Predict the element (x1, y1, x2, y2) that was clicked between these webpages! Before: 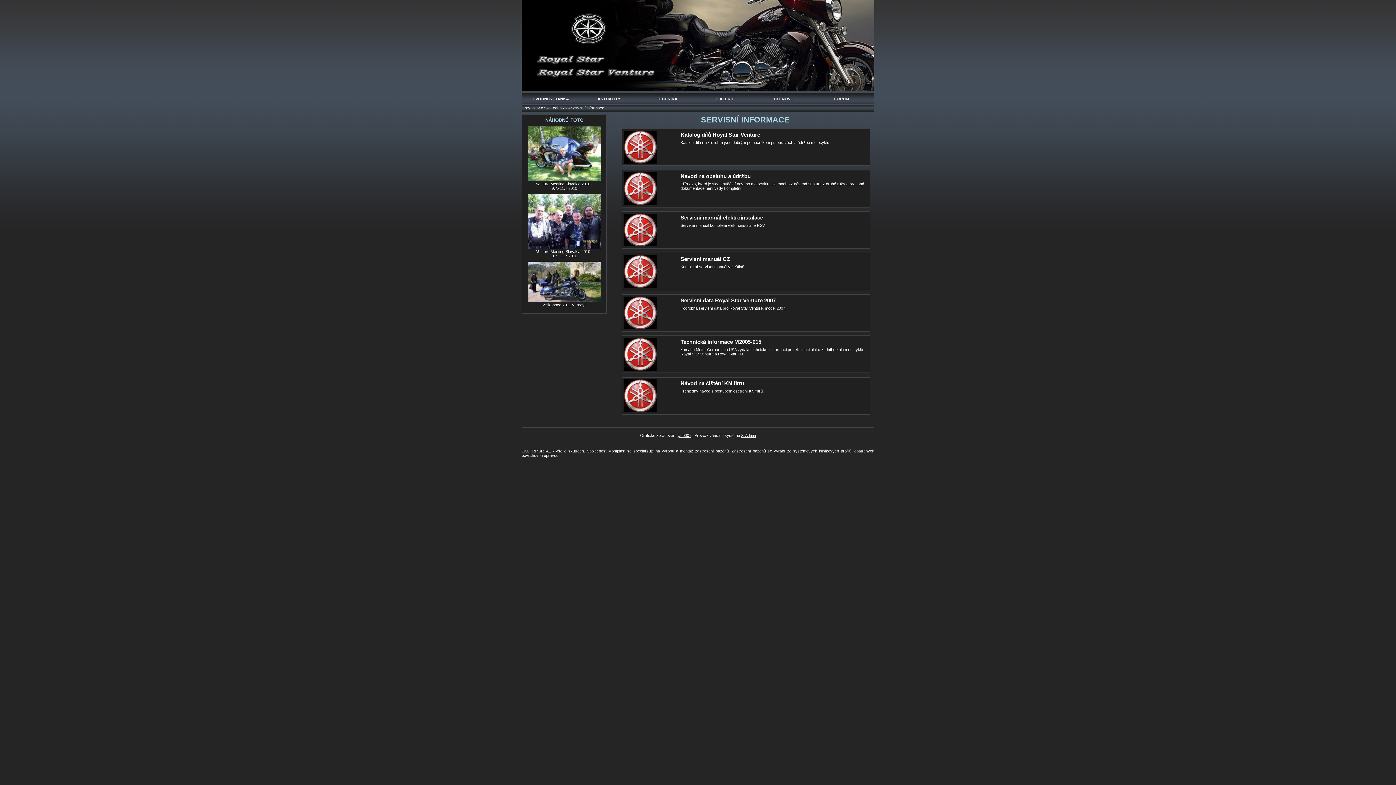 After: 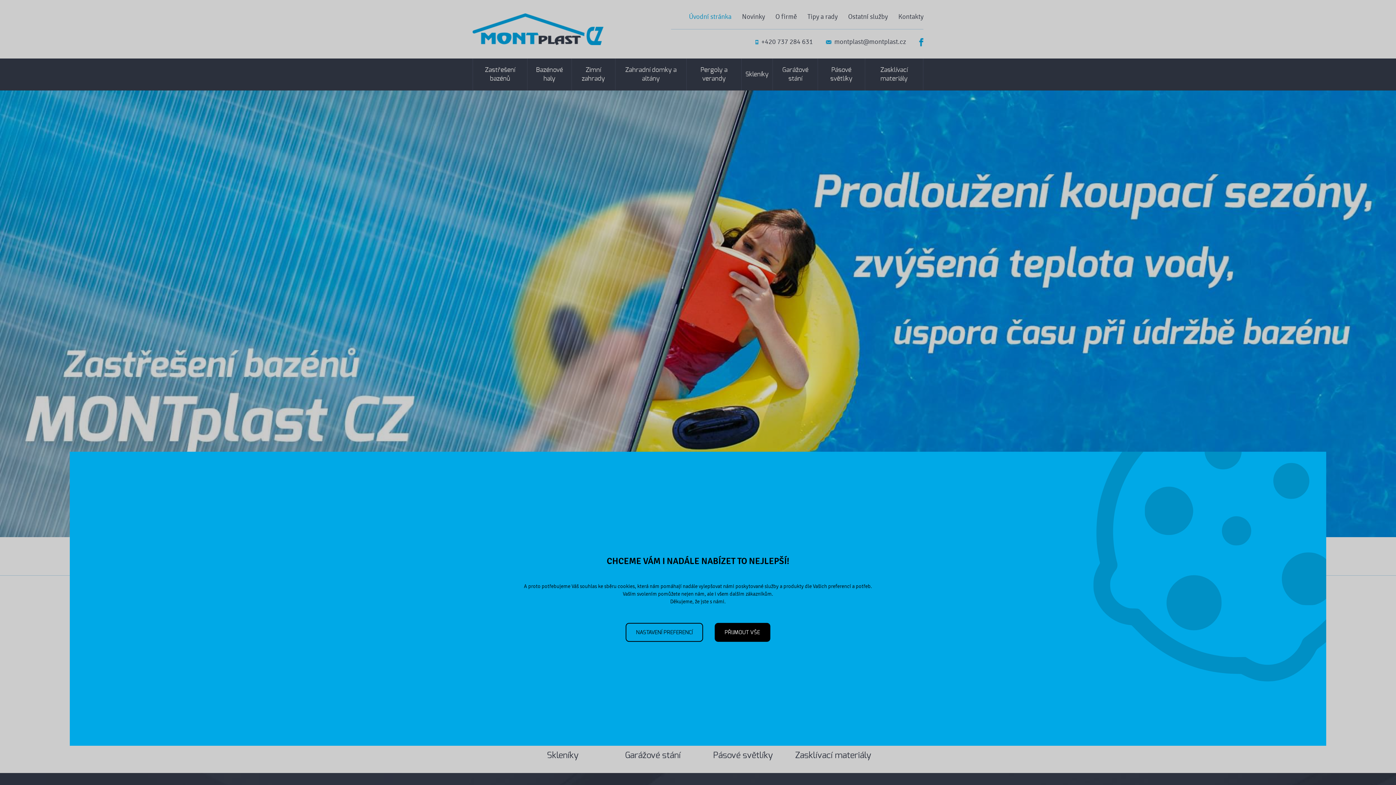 Action: label: Zastřešení bazénů bbox: (731, 449, 766, 453)